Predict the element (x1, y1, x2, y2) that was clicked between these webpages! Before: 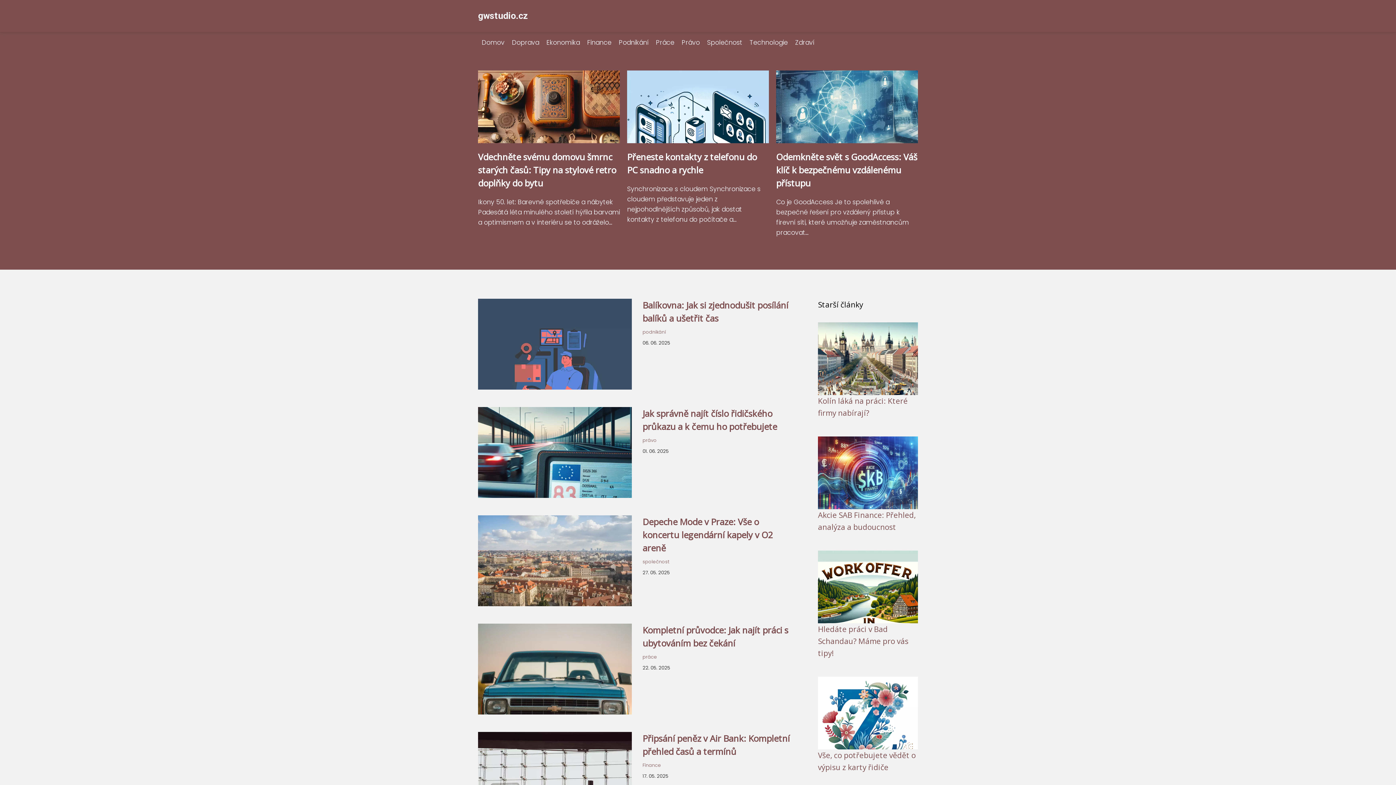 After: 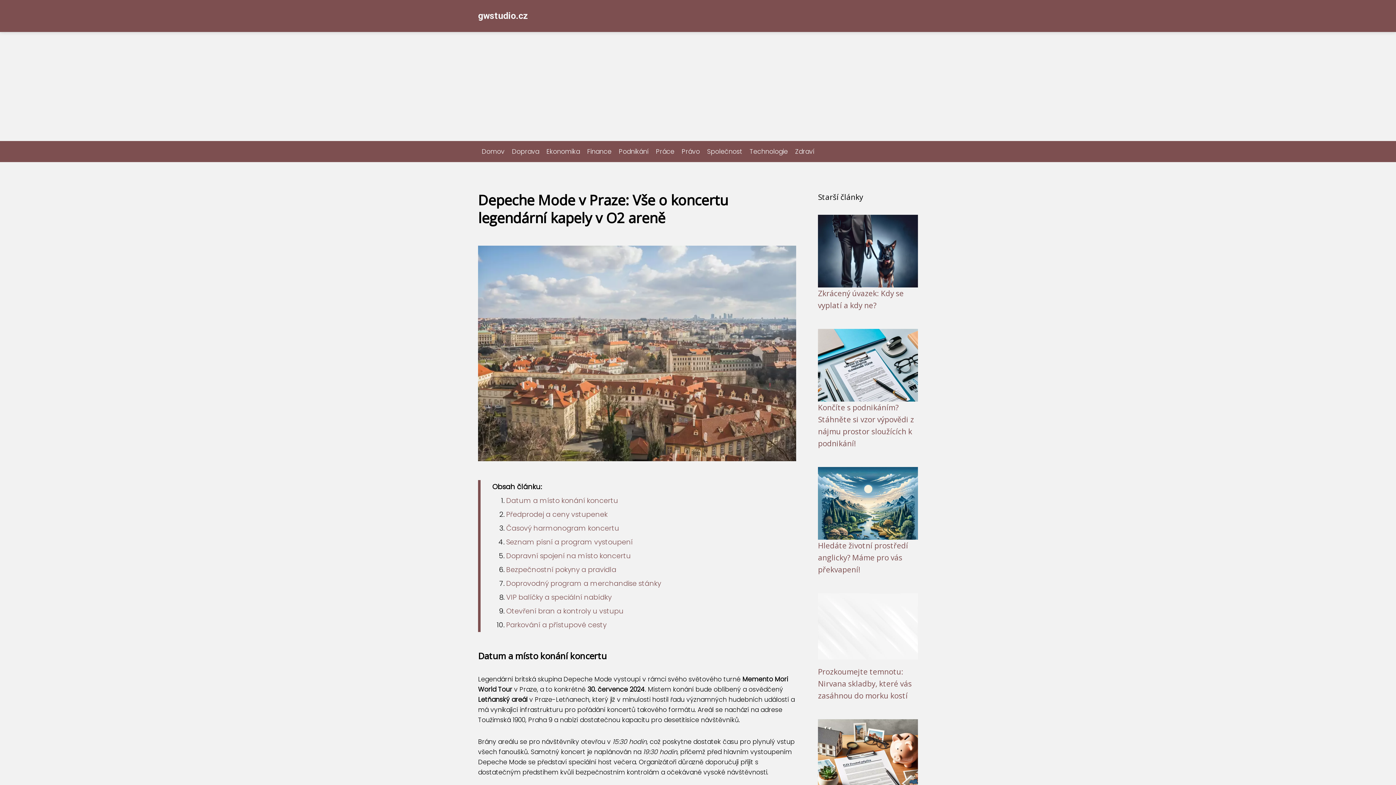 Action: bbox: (478, 562, 631, 571)